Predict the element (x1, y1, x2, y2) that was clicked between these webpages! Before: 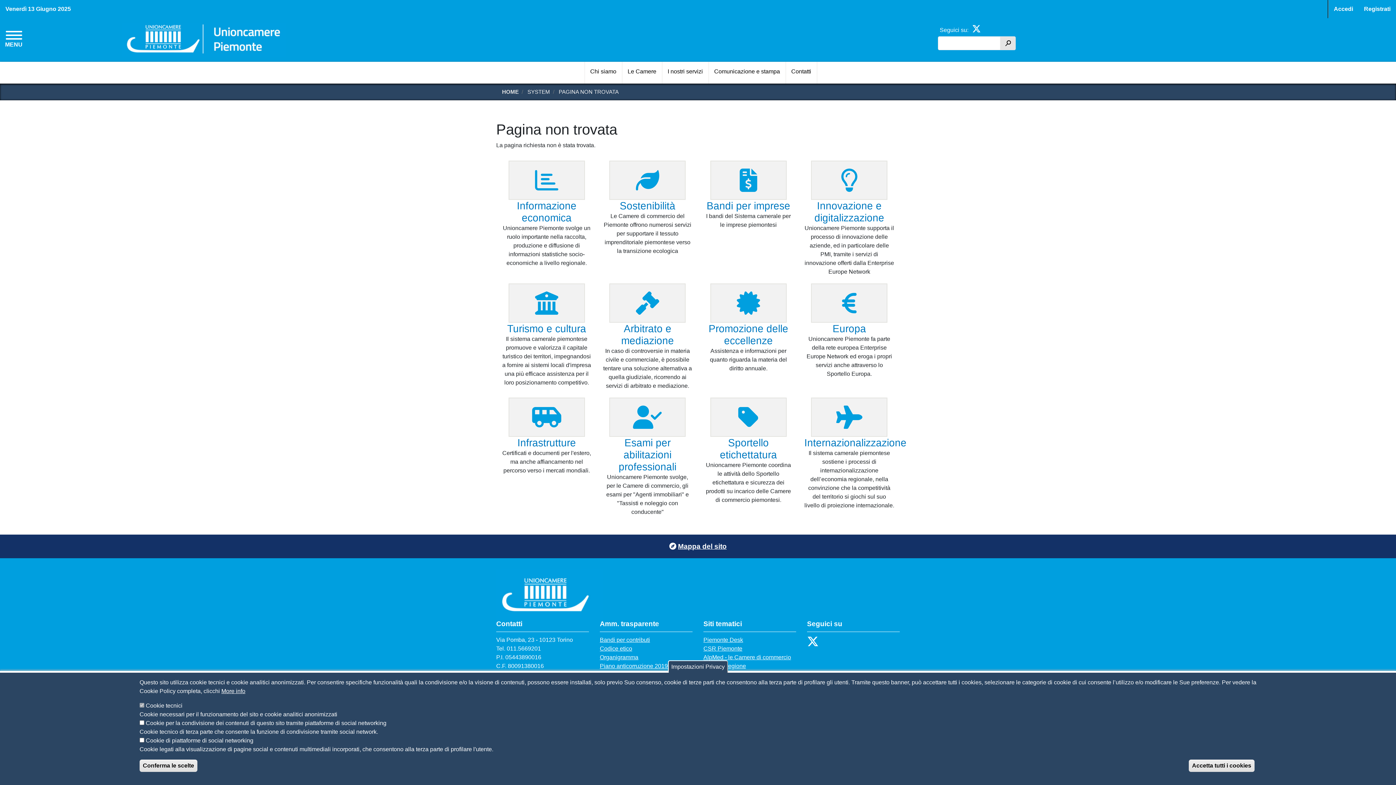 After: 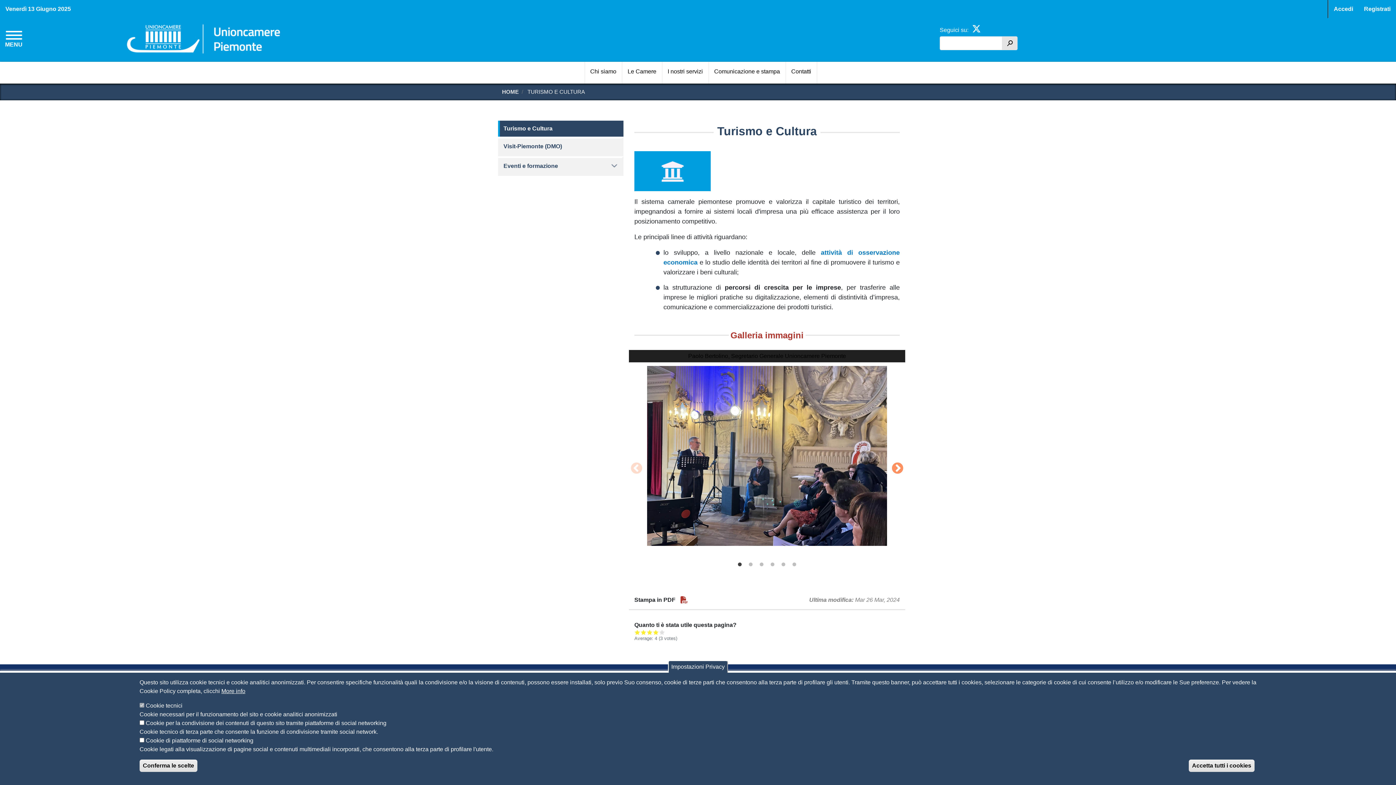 Action: bbox: (508, 283, 585, 322)